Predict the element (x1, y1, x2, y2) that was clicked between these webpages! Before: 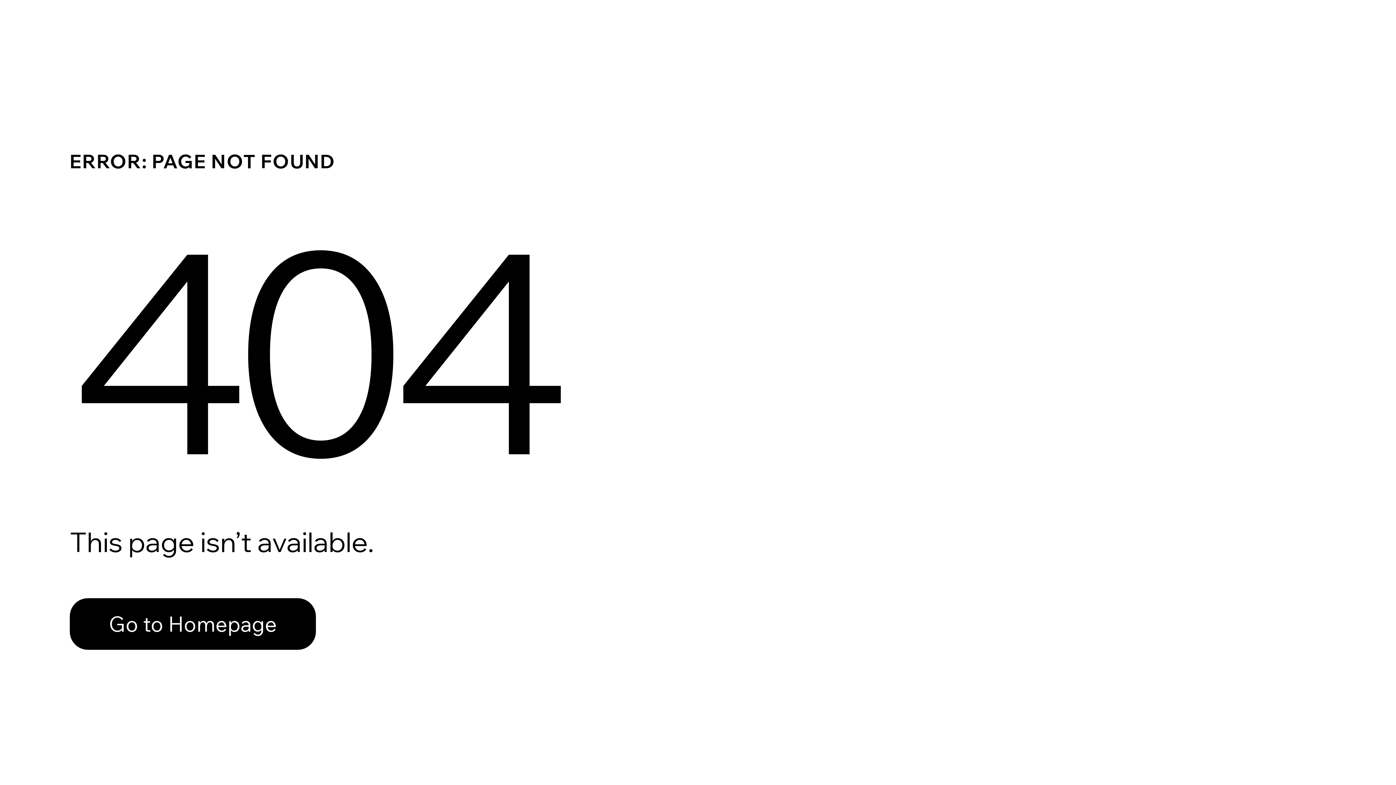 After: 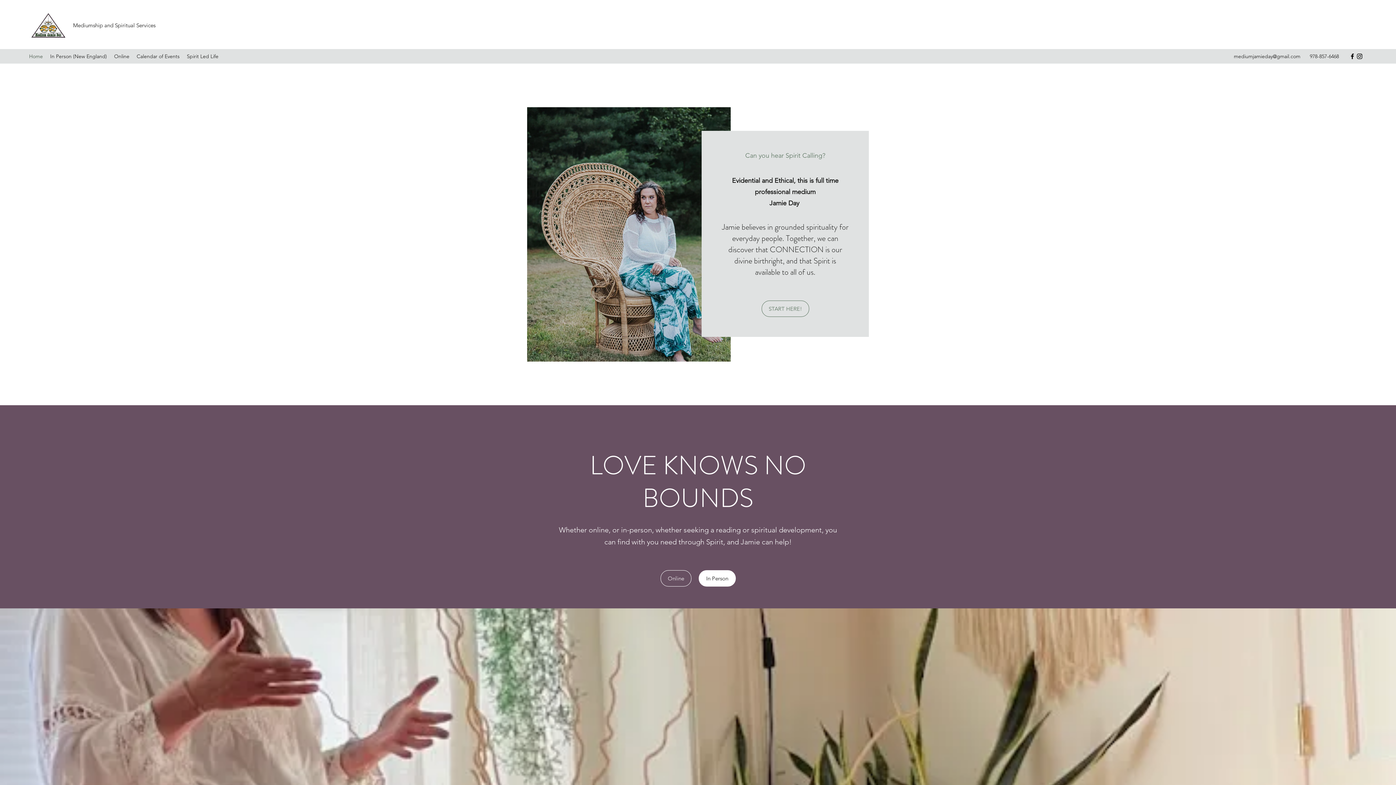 Action: label: Go to Homepage bbox: (69, 598, 316, 650)